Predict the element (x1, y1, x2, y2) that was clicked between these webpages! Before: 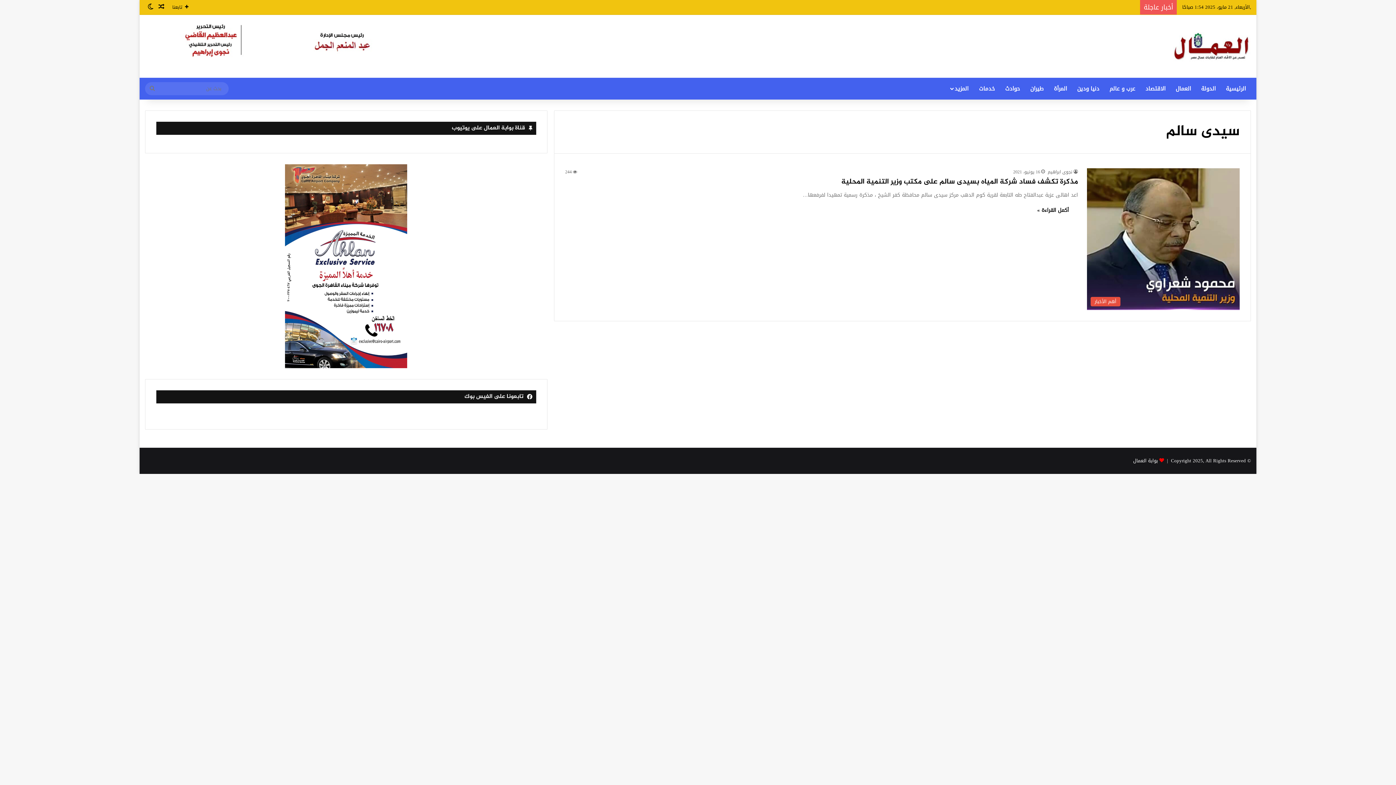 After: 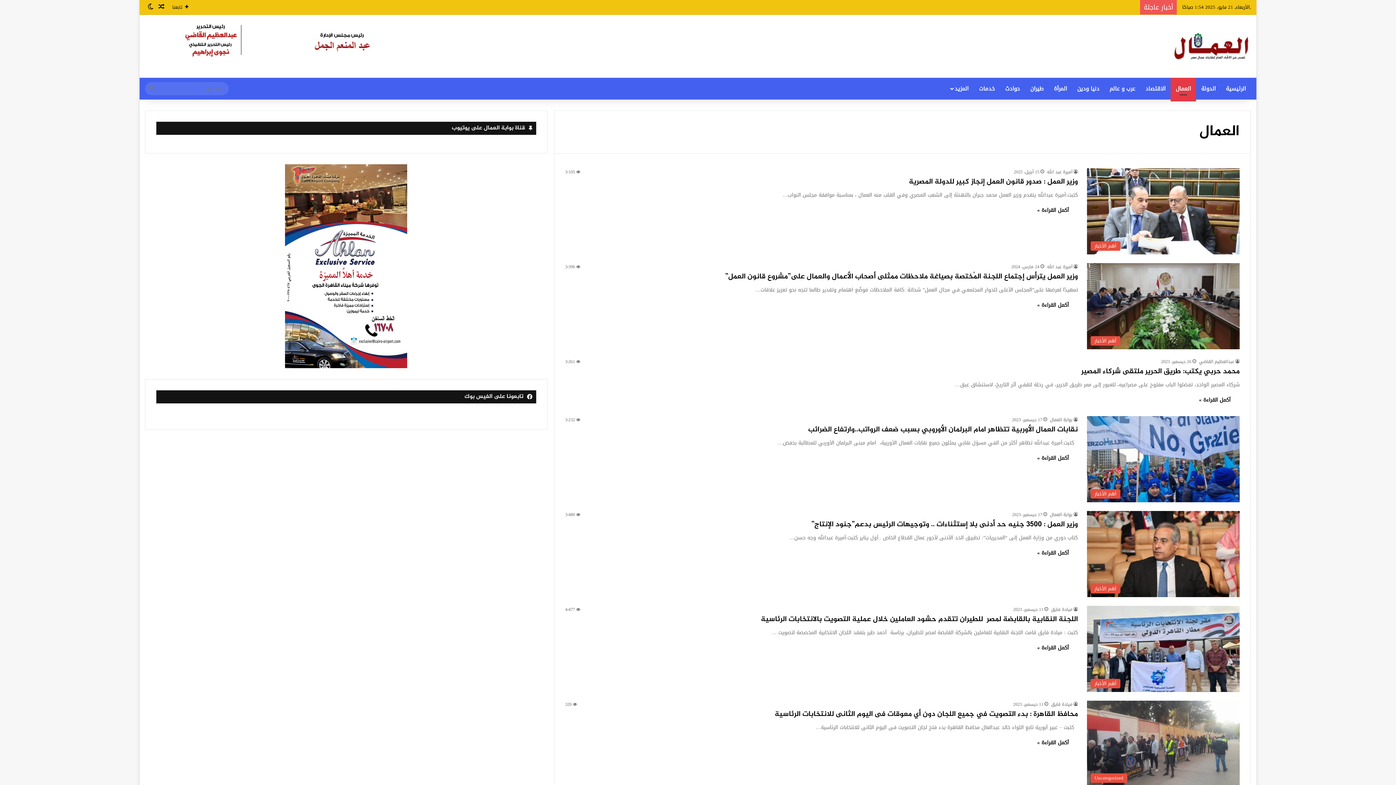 Action: label: العمال bbox: (1170, 77, 1196, 99)